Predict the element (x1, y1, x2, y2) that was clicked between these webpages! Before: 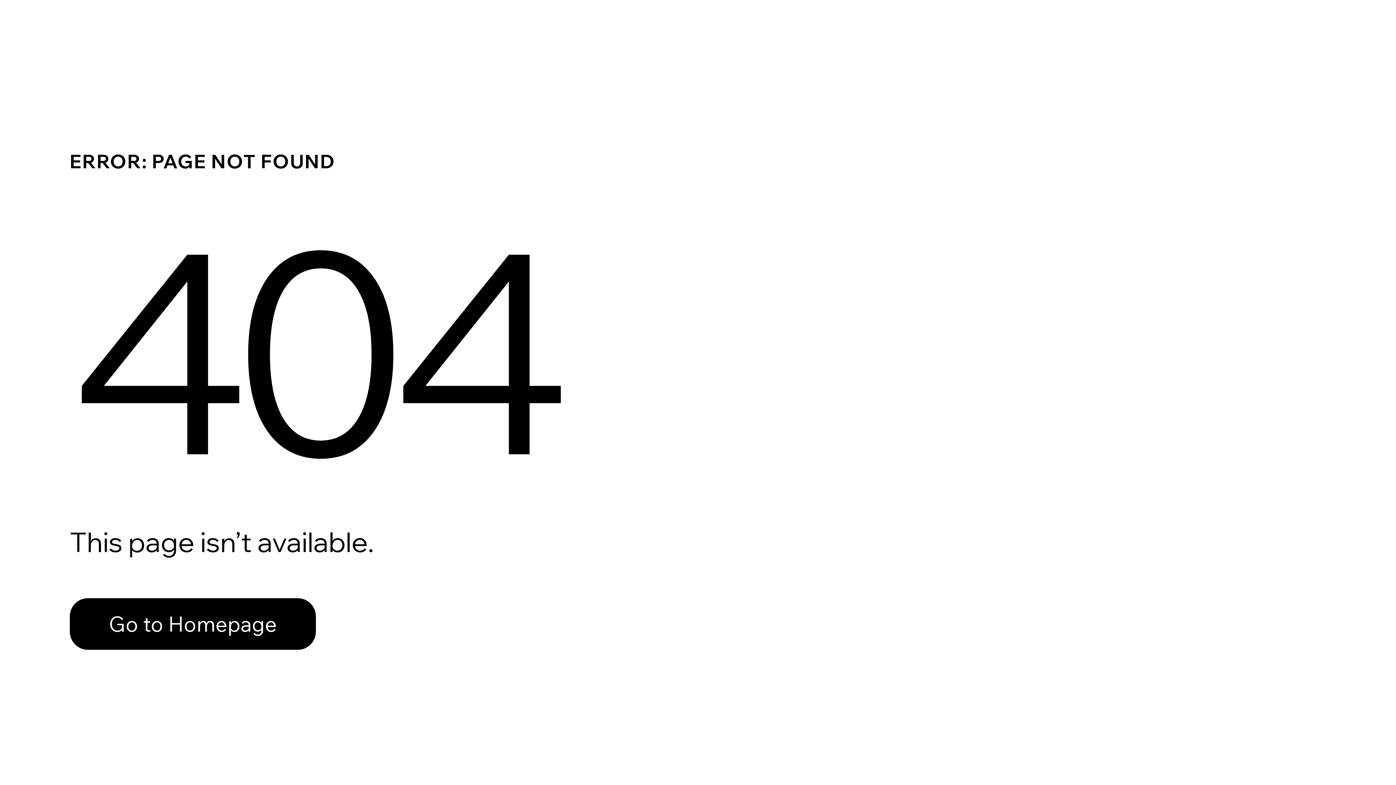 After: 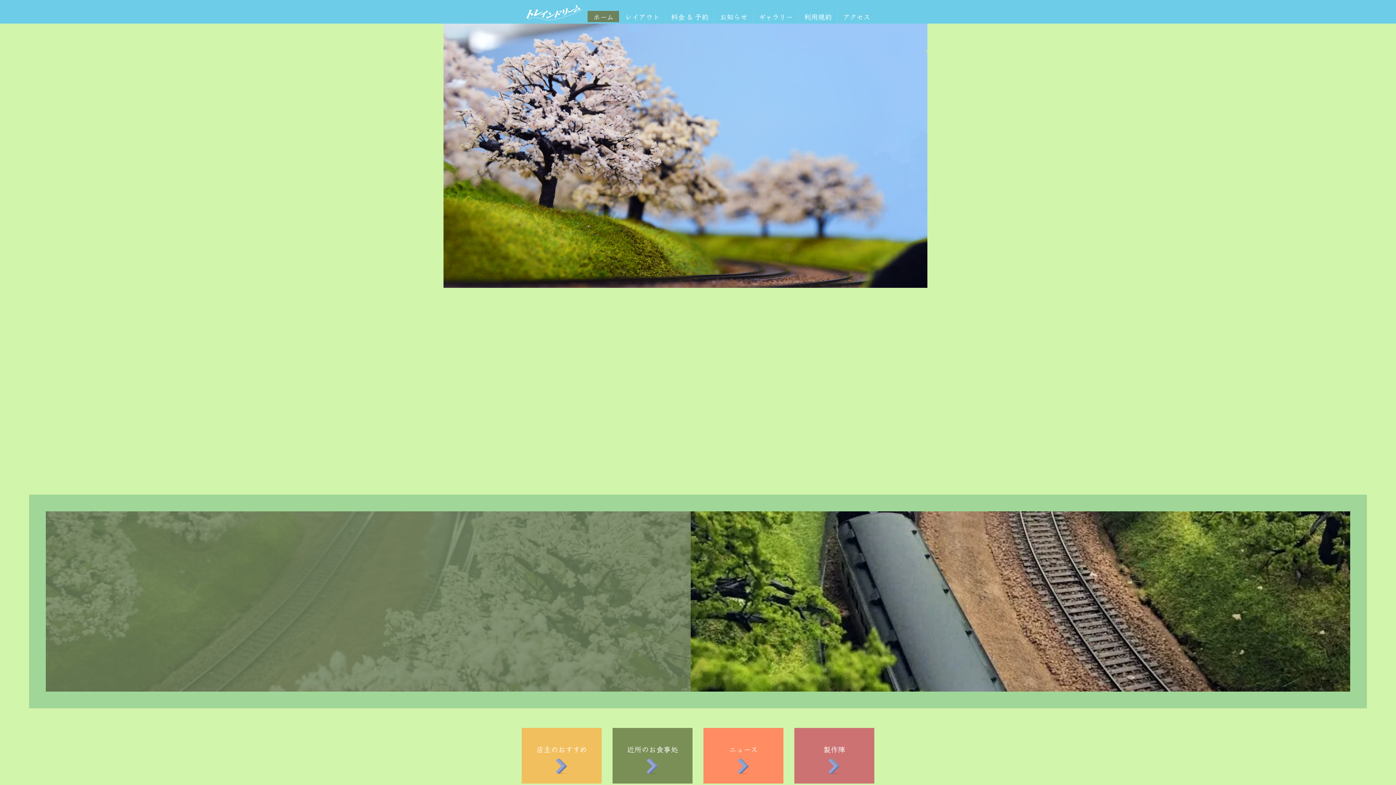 Action: label: Go to Homepage bbox: (69, 598, 316, 650)